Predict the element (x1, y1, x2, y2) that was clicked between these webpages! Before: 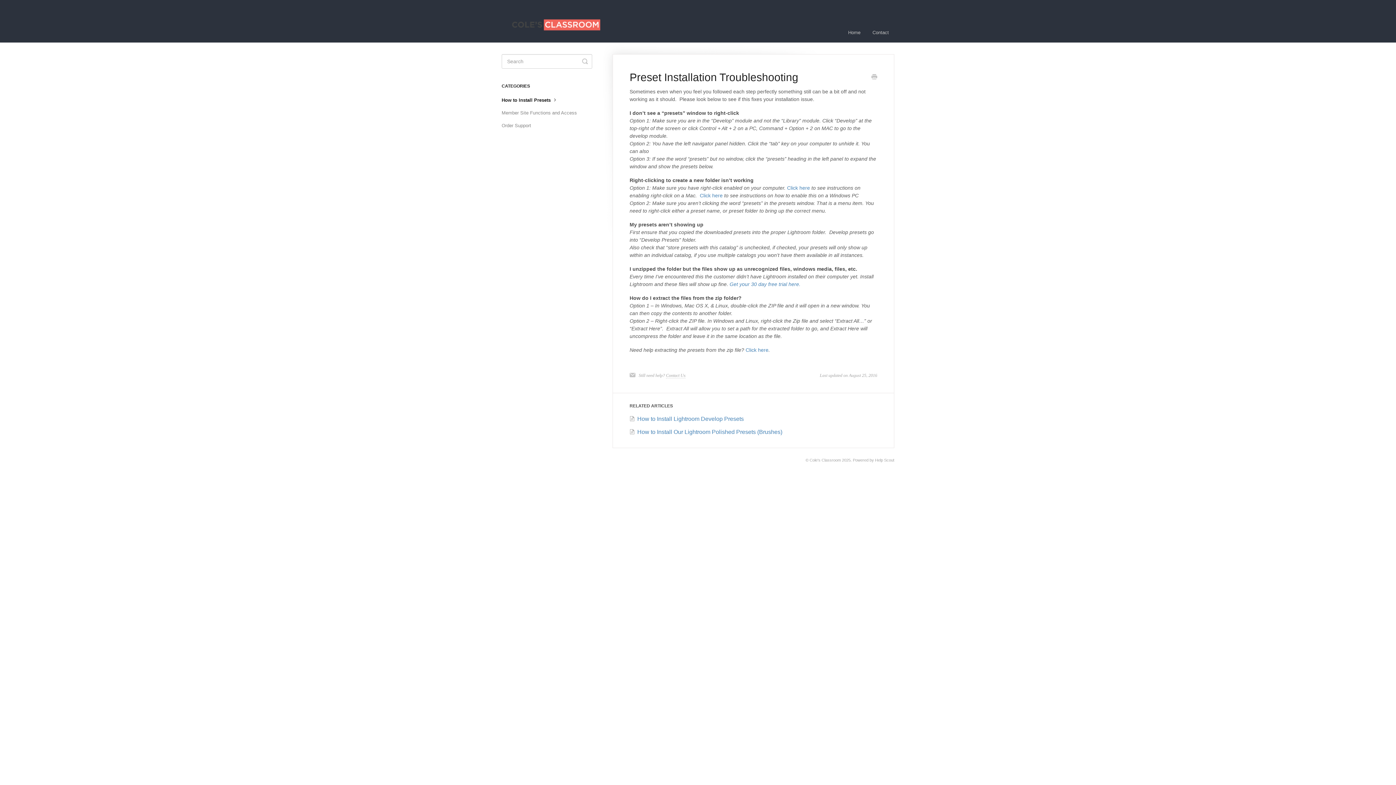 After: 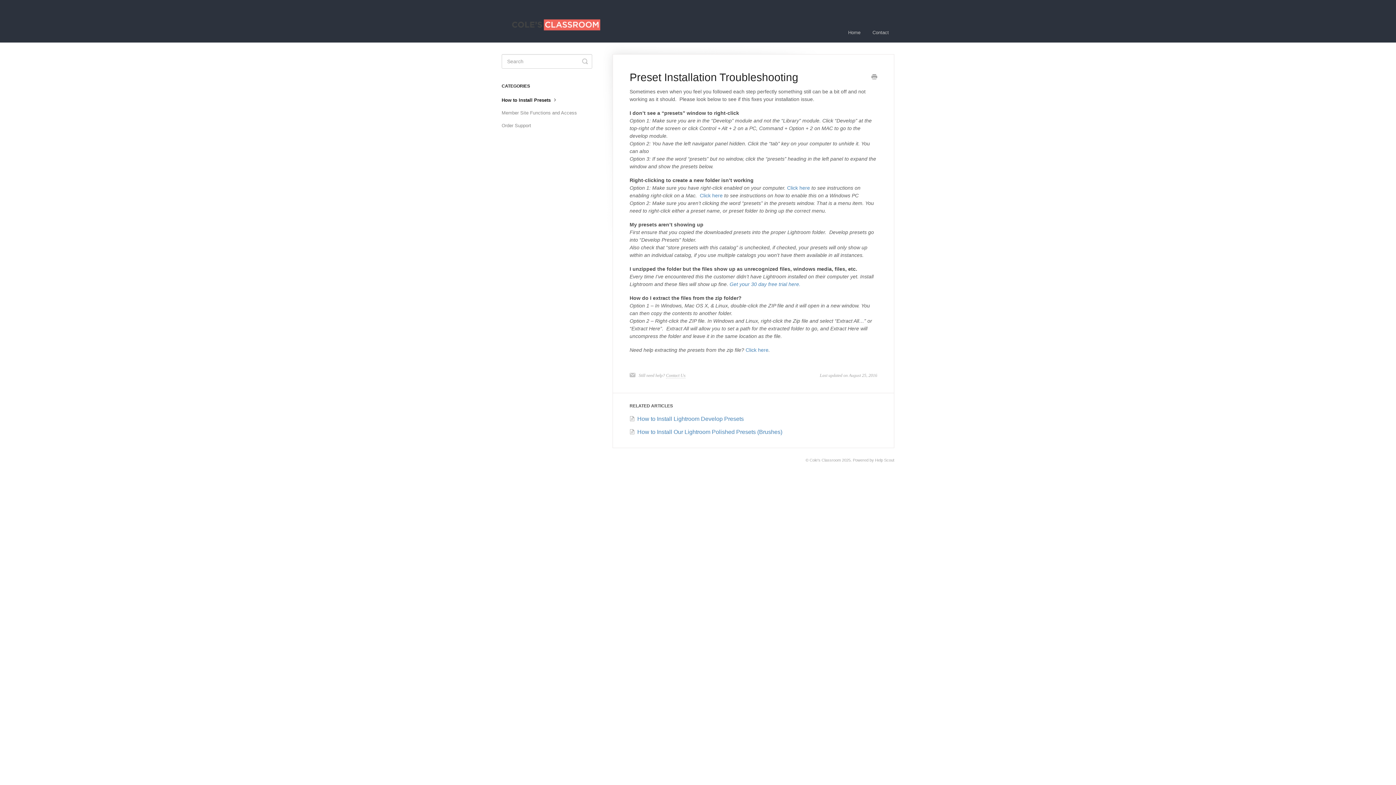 Action: label: Print this Article bbox: (871, 73, 877, 81)